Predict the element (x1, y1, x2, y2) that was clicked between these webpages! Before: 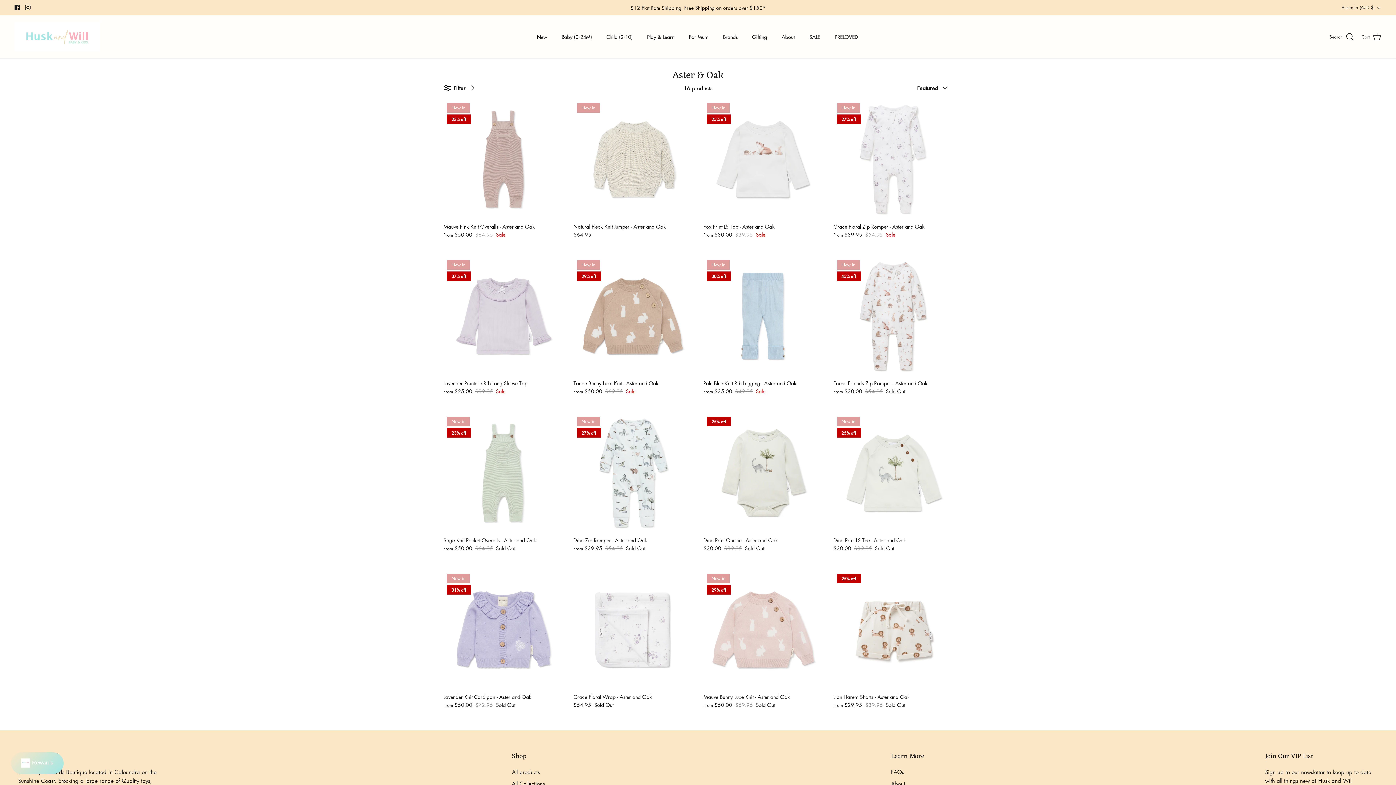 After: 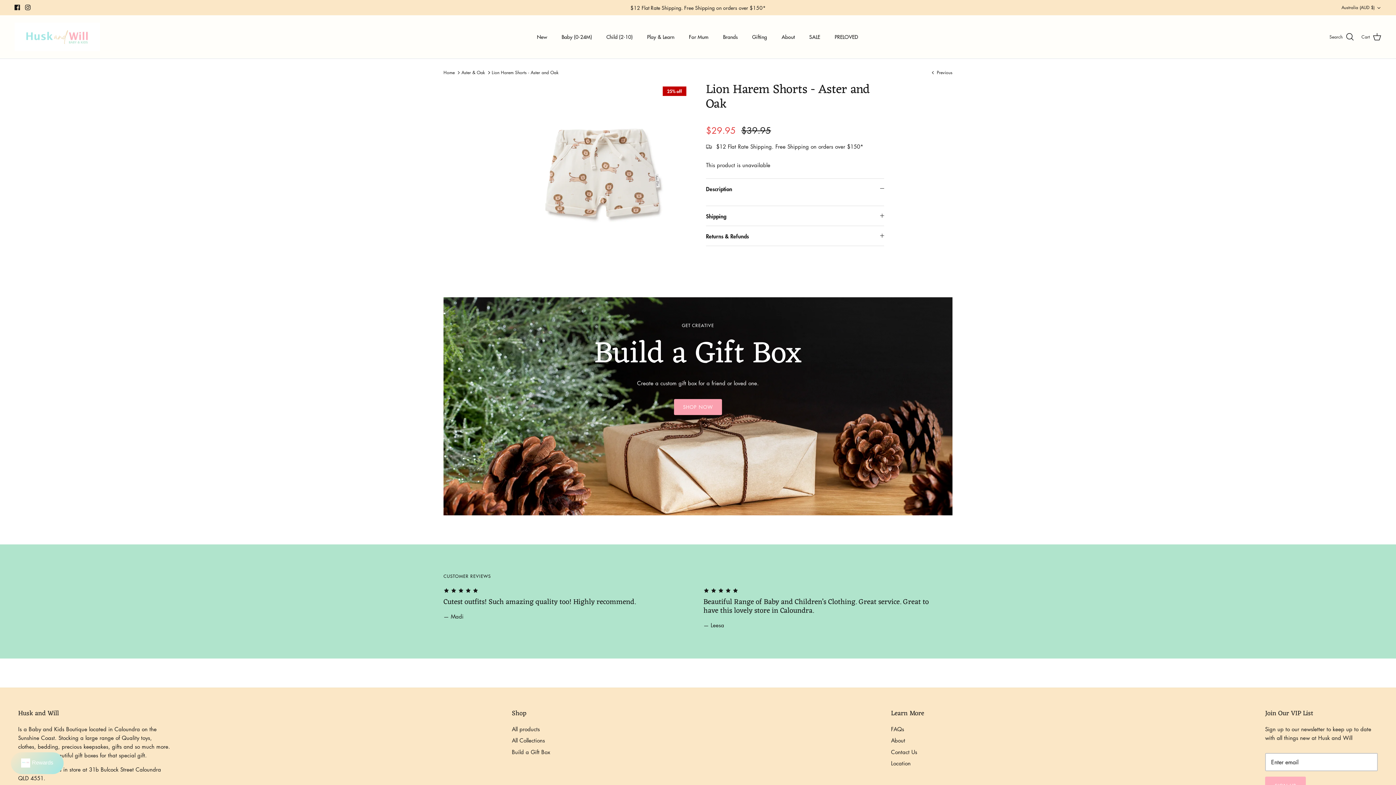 Action: bbox: (833, 570, 952, 689) label: Lion Harem Shorts - Aster and Oak